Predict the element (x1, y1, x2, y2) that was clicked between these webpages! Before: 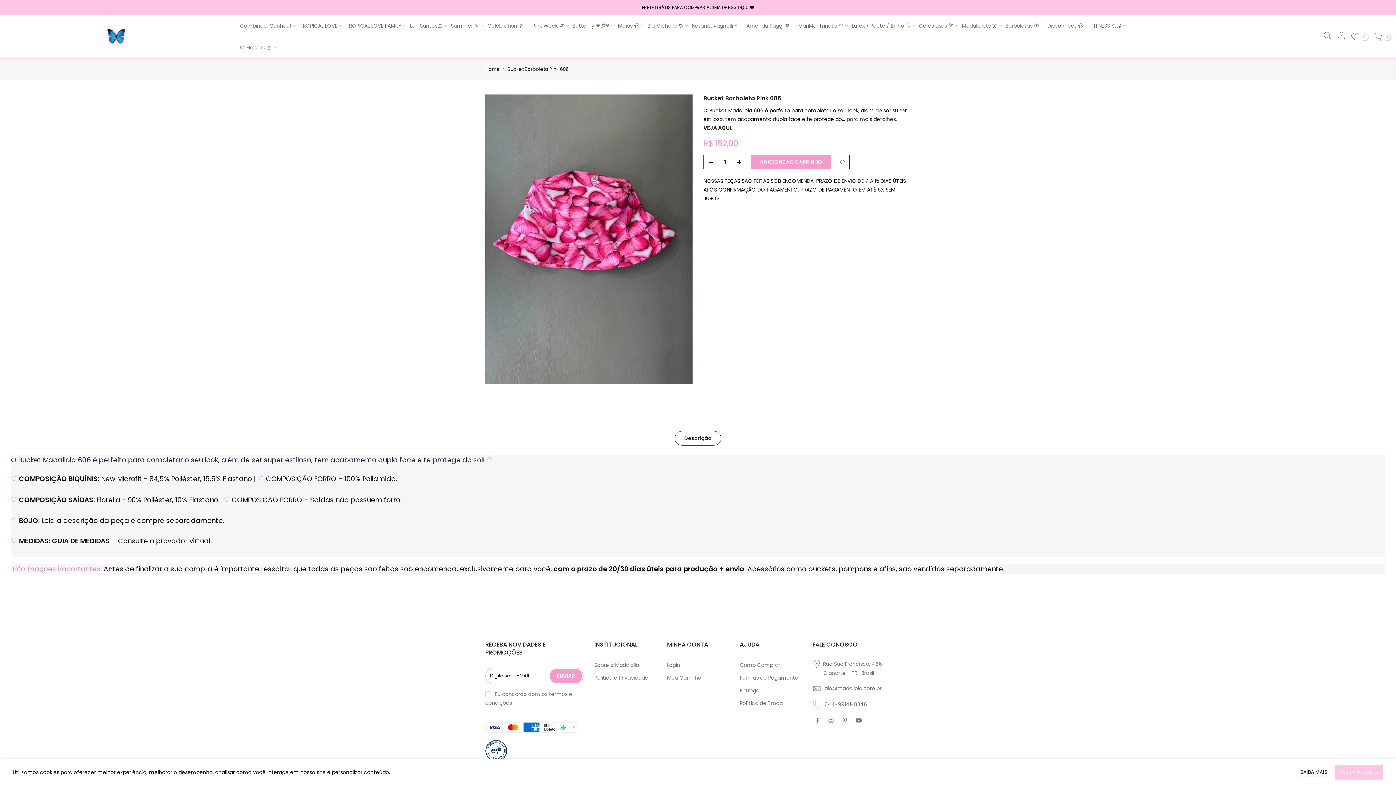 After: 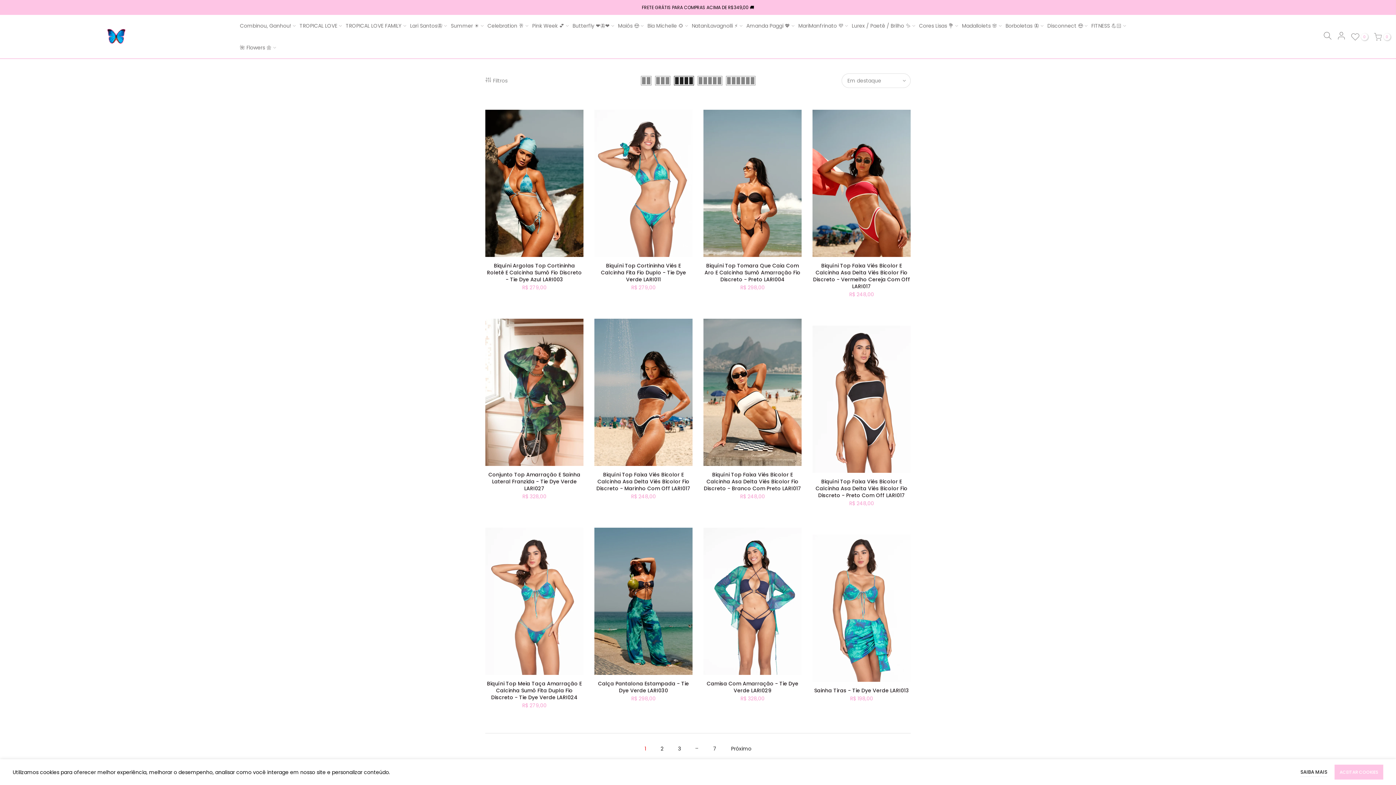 Action: label: Lari Santos🦋 bbox: (408, 14, 449, 36)